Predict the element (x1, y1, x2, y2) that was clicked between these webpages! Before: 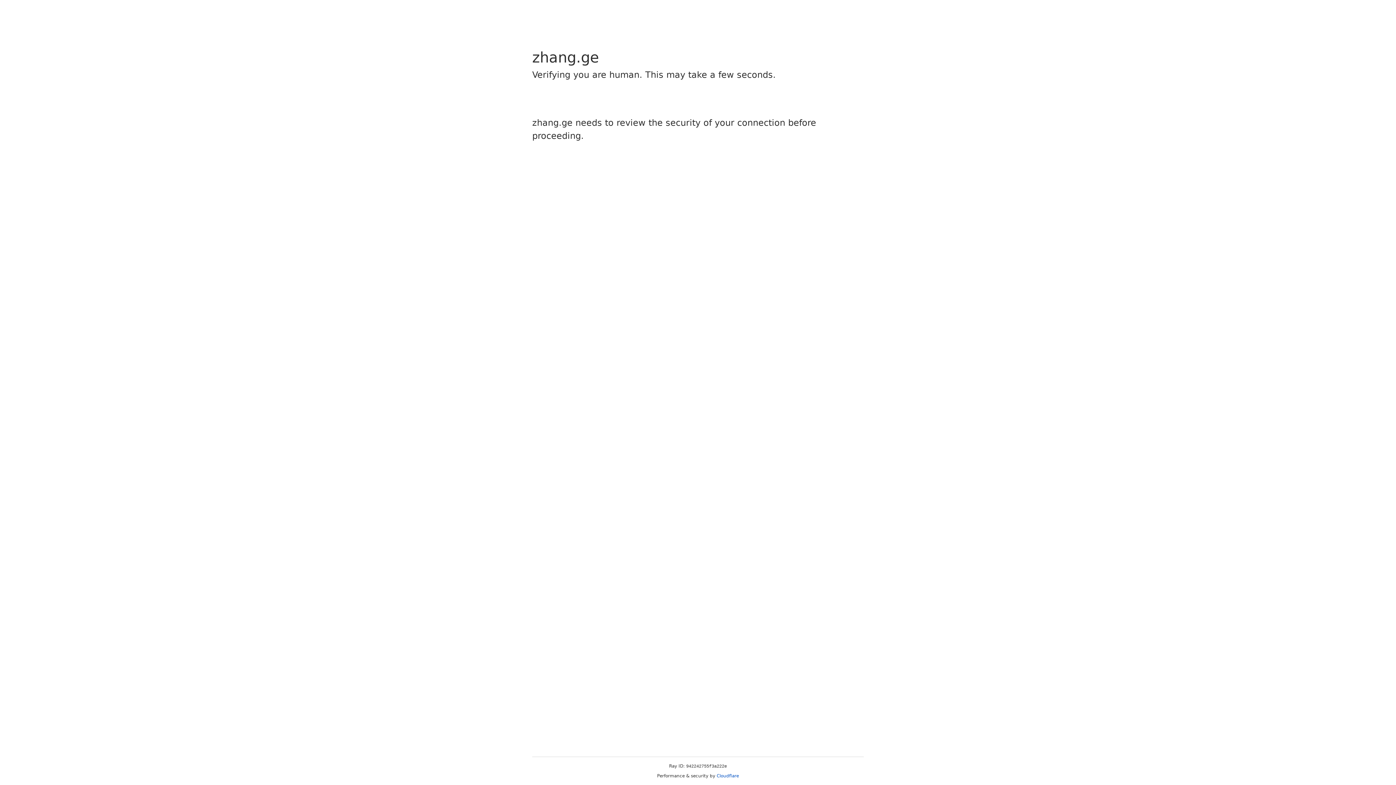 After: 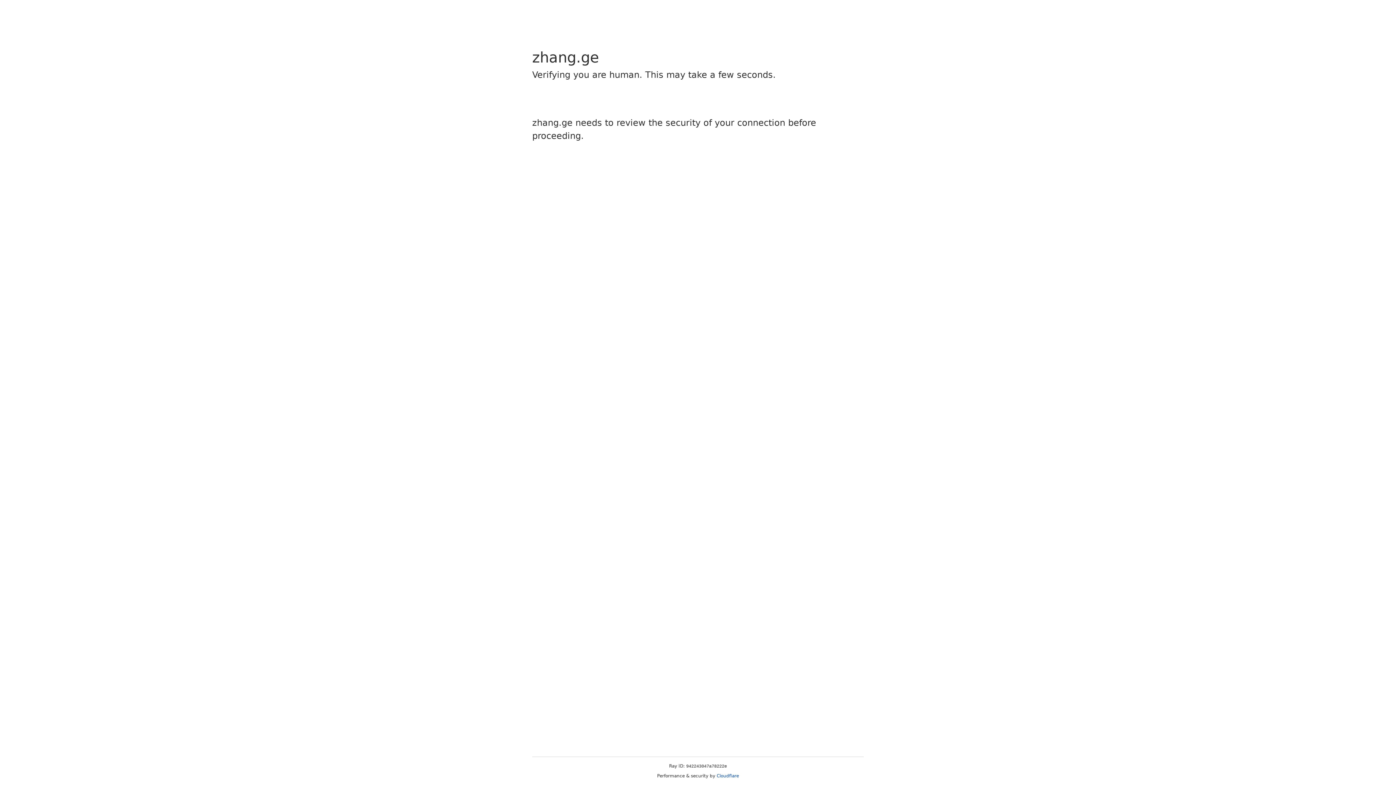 Action: label: Cloudflare bbox: (716, 773, 739, 778)